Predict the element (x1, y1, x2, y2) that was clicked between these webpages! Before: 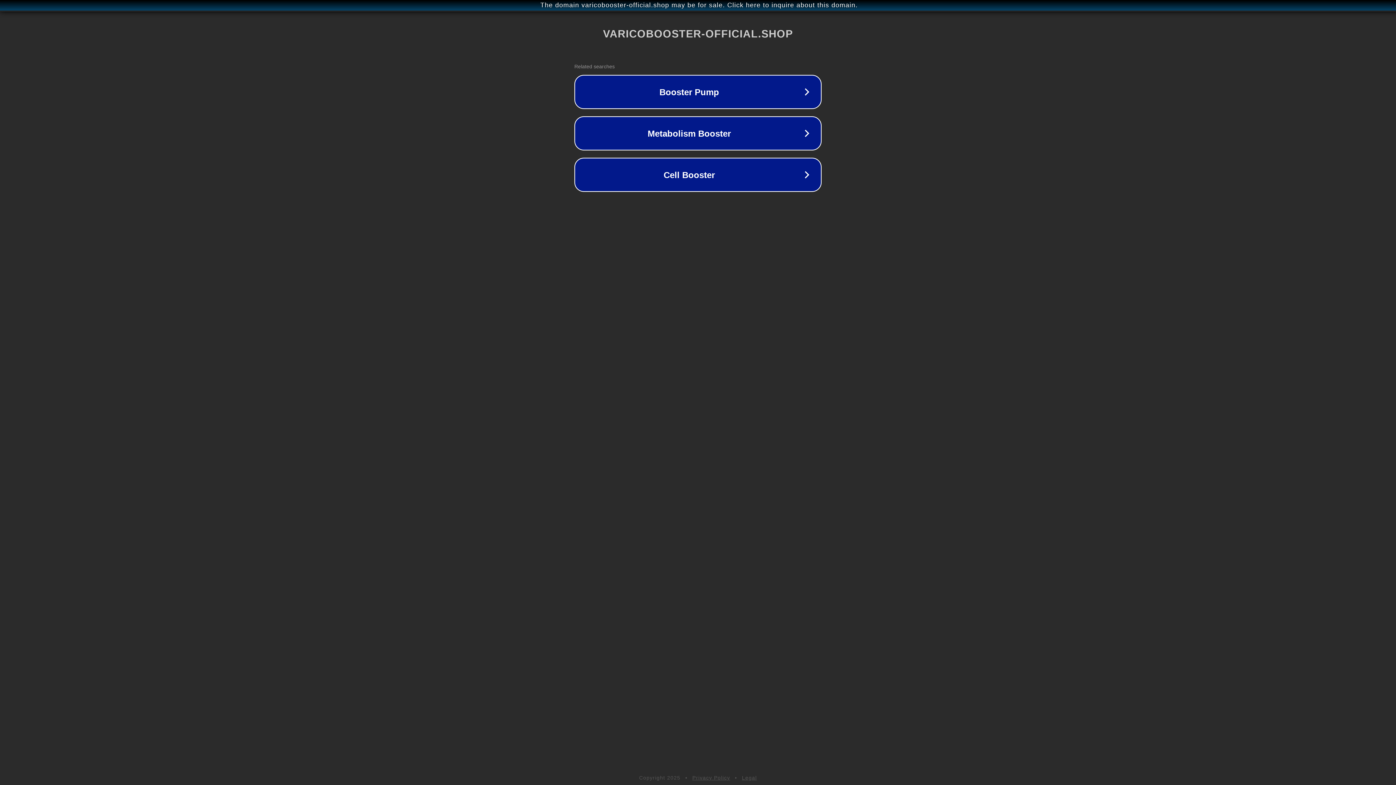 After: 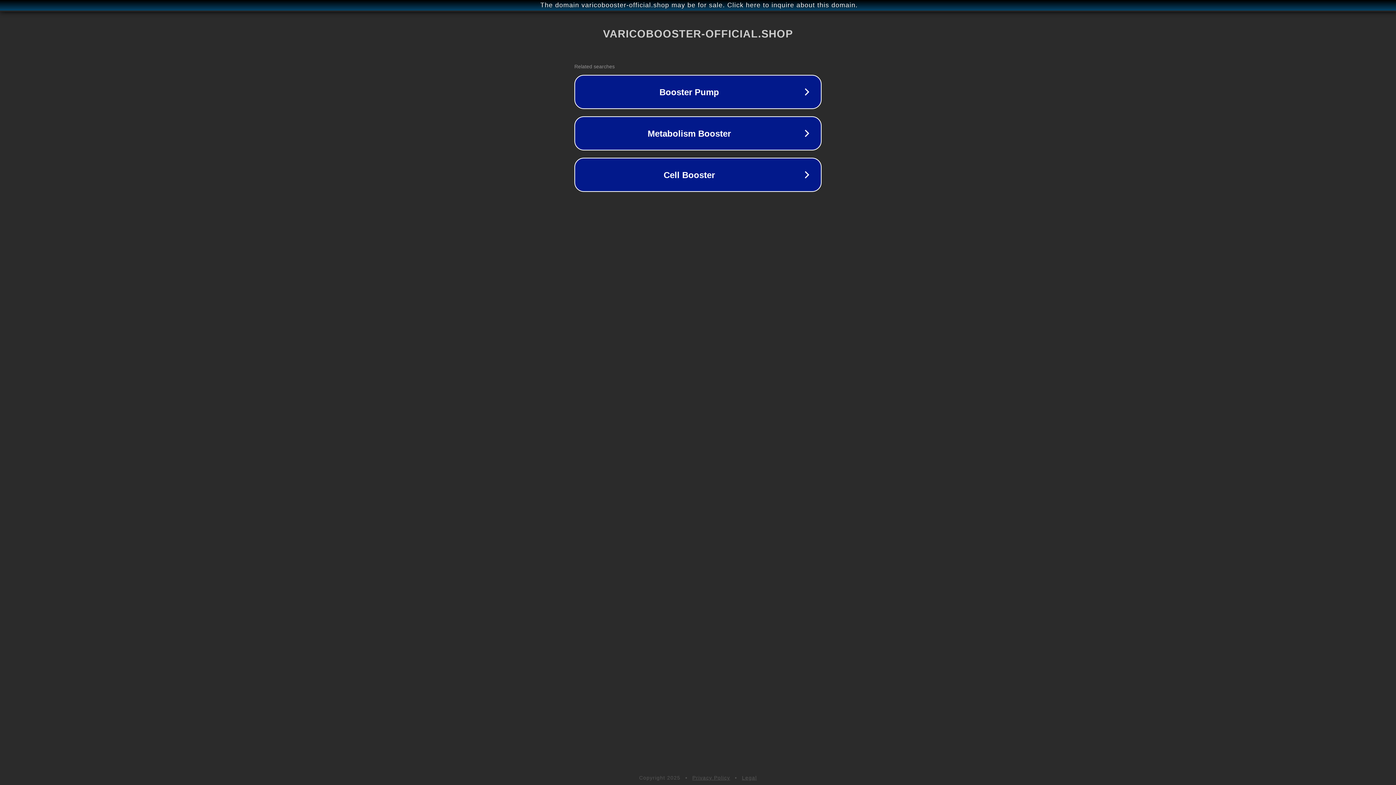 Action: label: Legal bbox: (742, 775, 757, 781)